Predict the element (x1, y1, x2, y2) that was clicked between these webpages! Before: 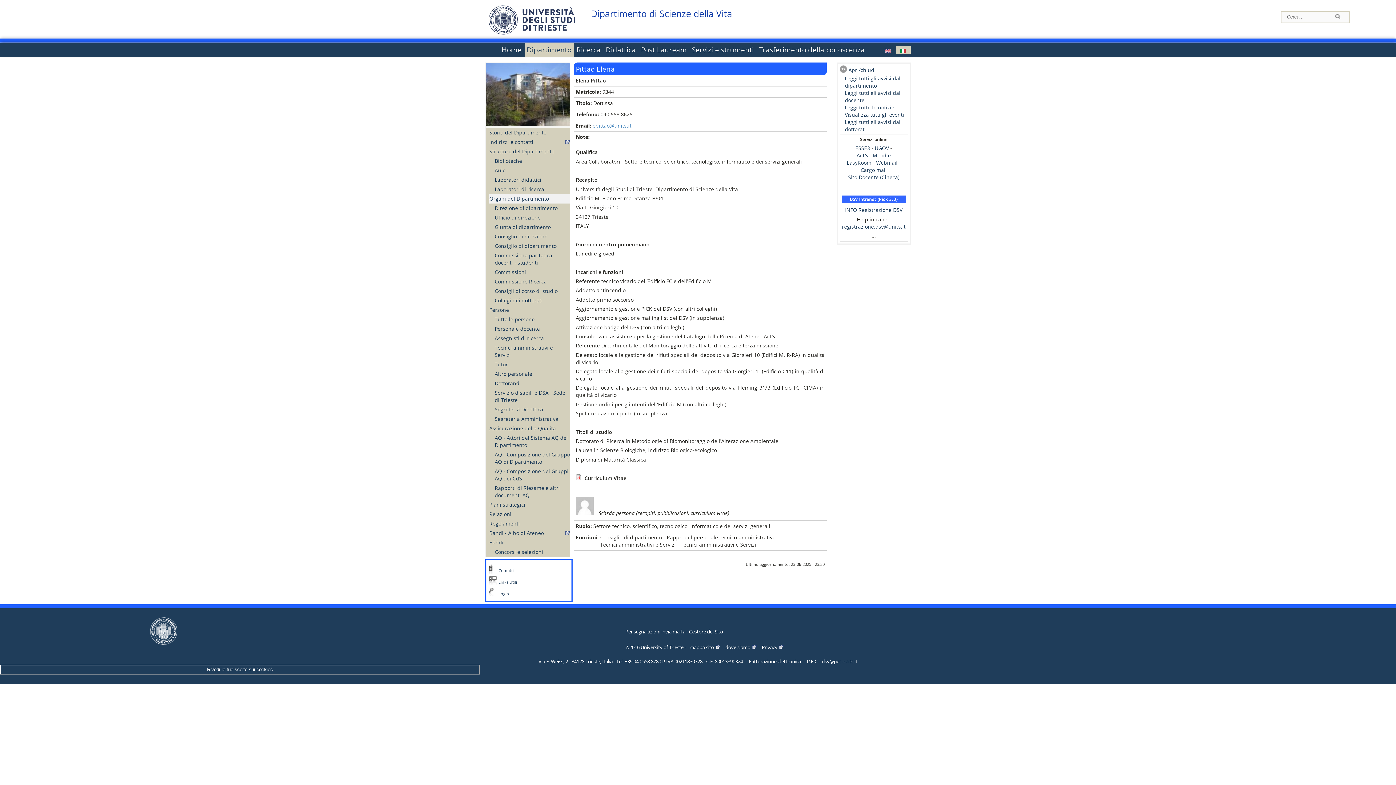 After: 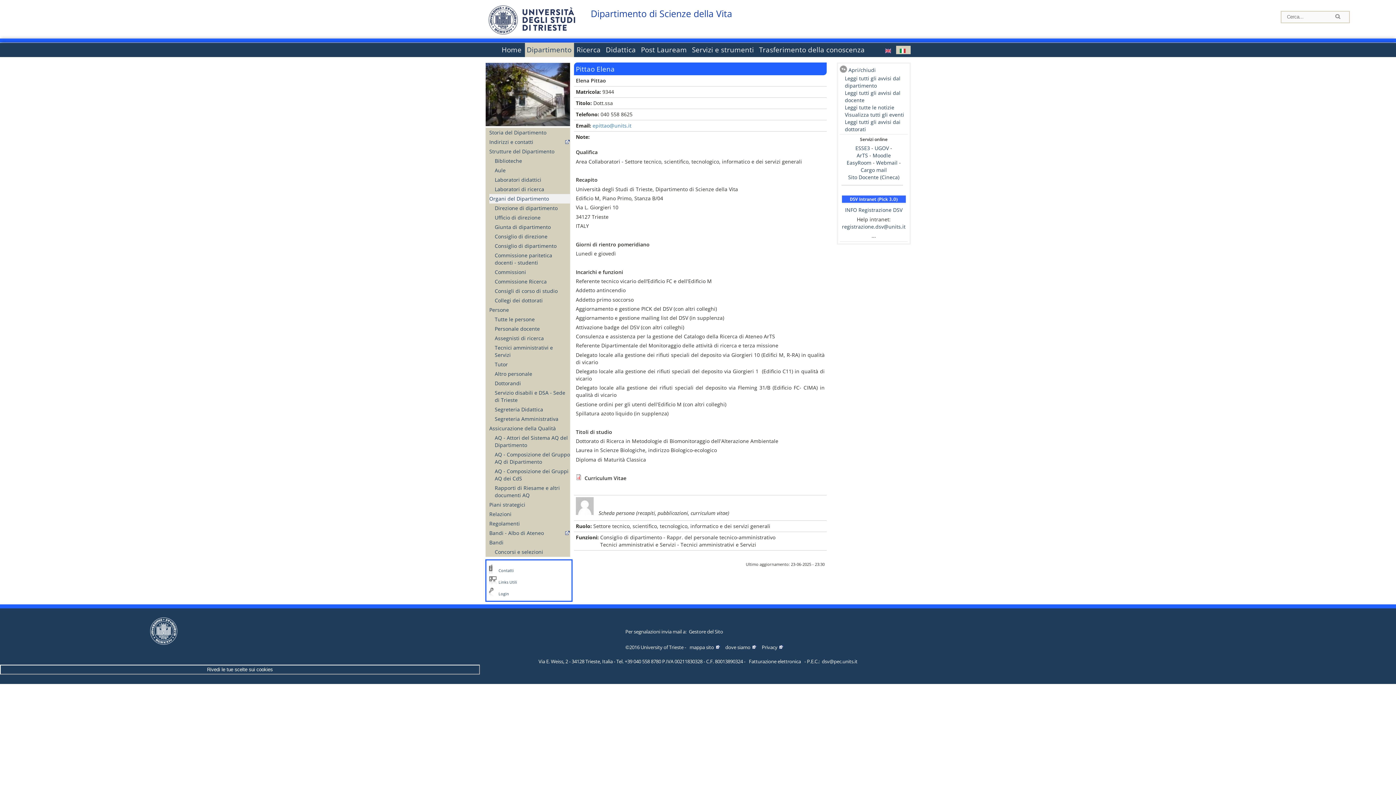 Action: bbox: (842, 197, 906, 204)